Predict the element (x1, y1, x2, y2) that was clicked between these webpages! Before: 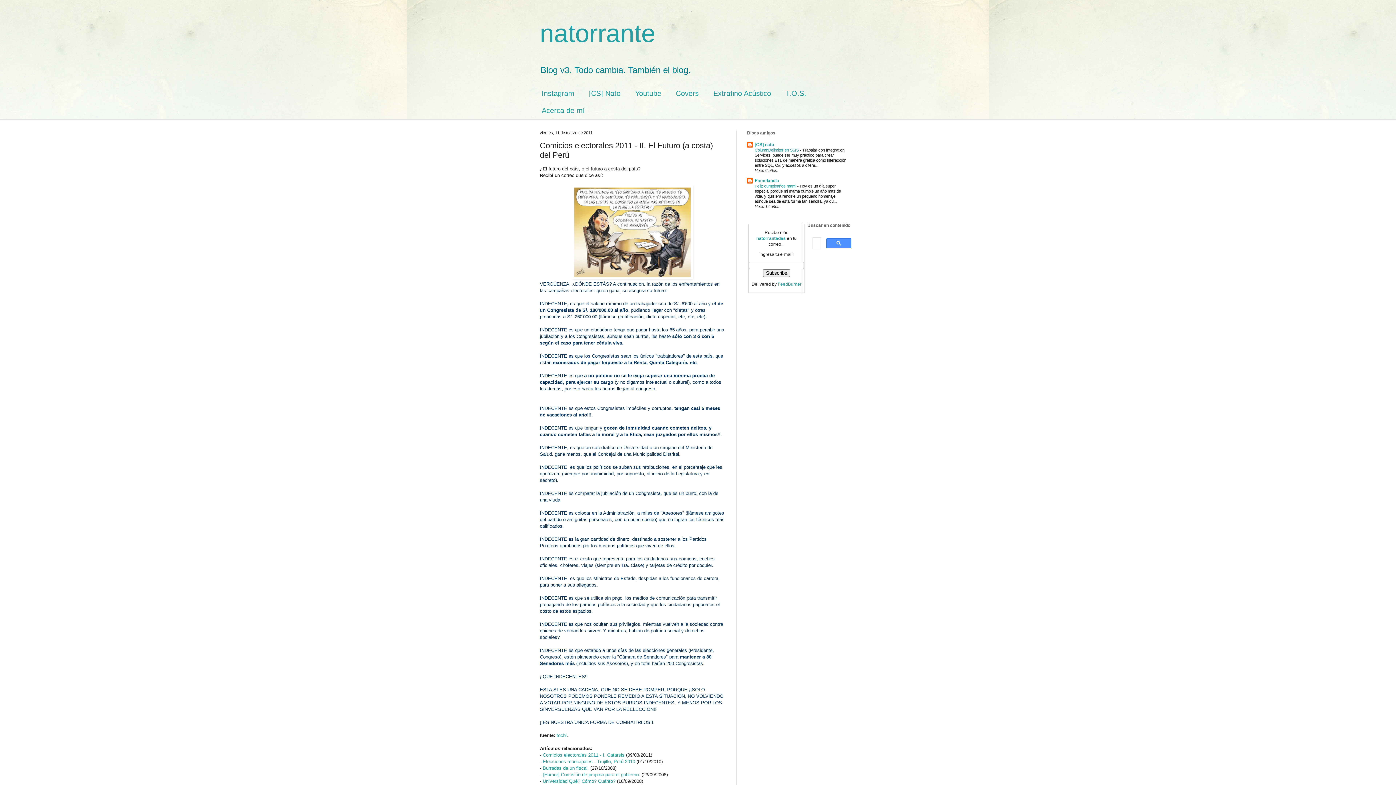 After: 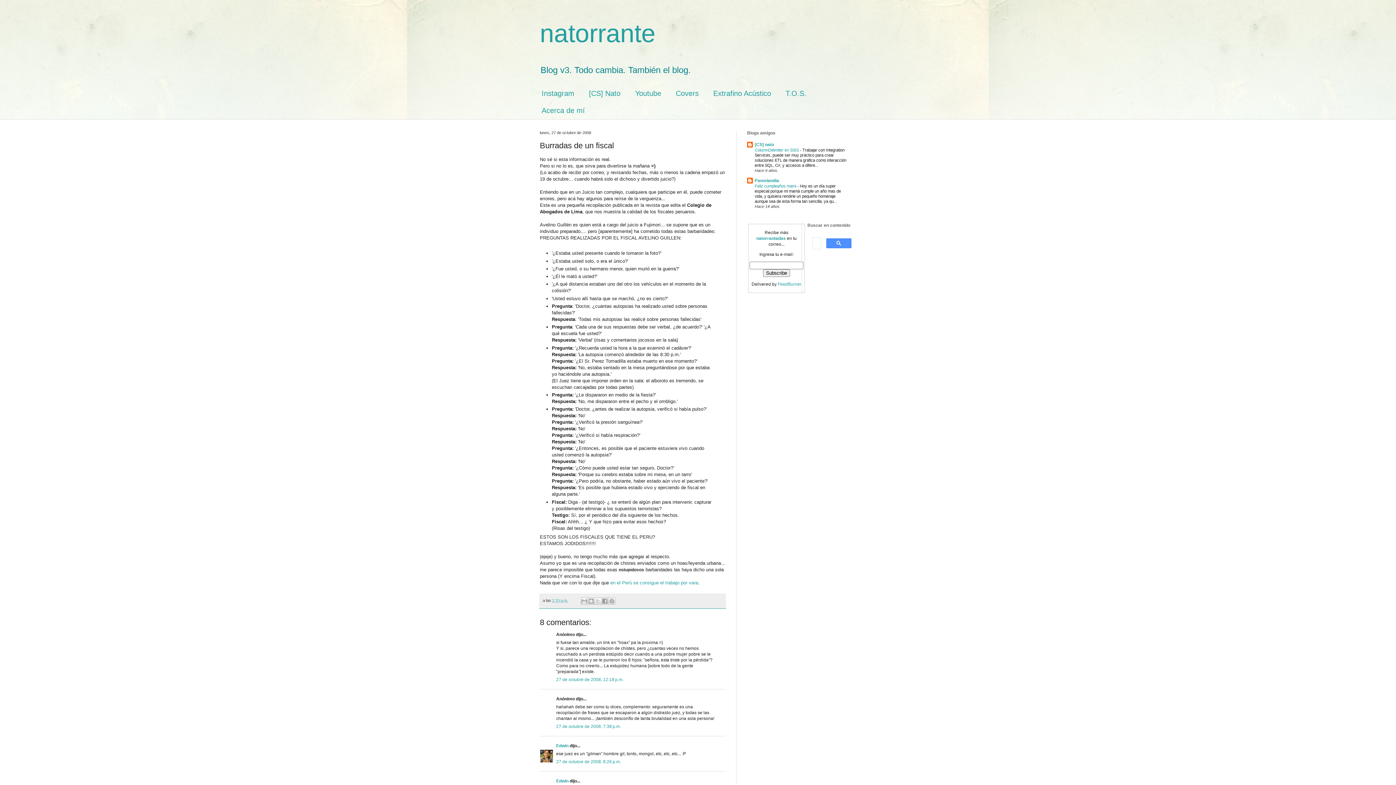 Action: bbox: (542, 765, 587, 771) label: Burradas de un fiscal